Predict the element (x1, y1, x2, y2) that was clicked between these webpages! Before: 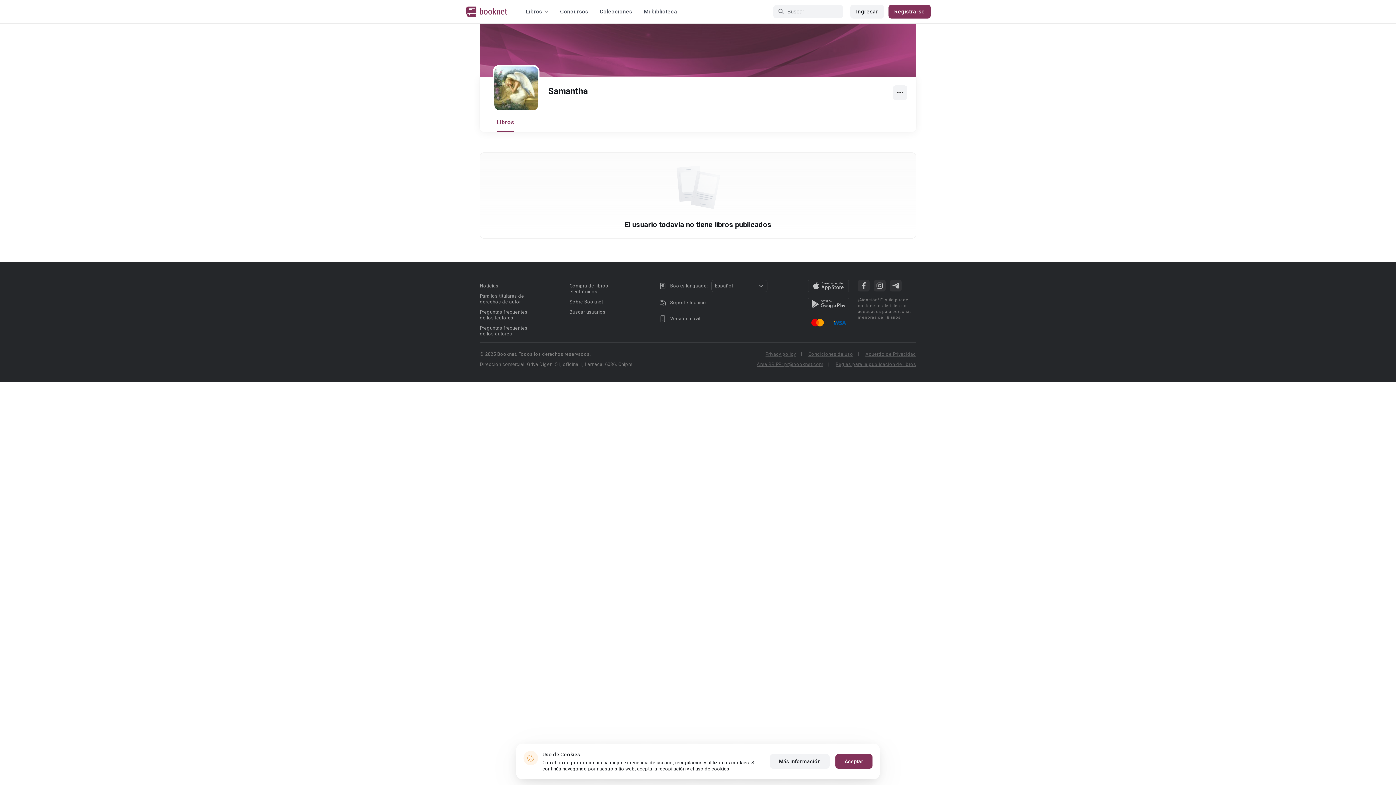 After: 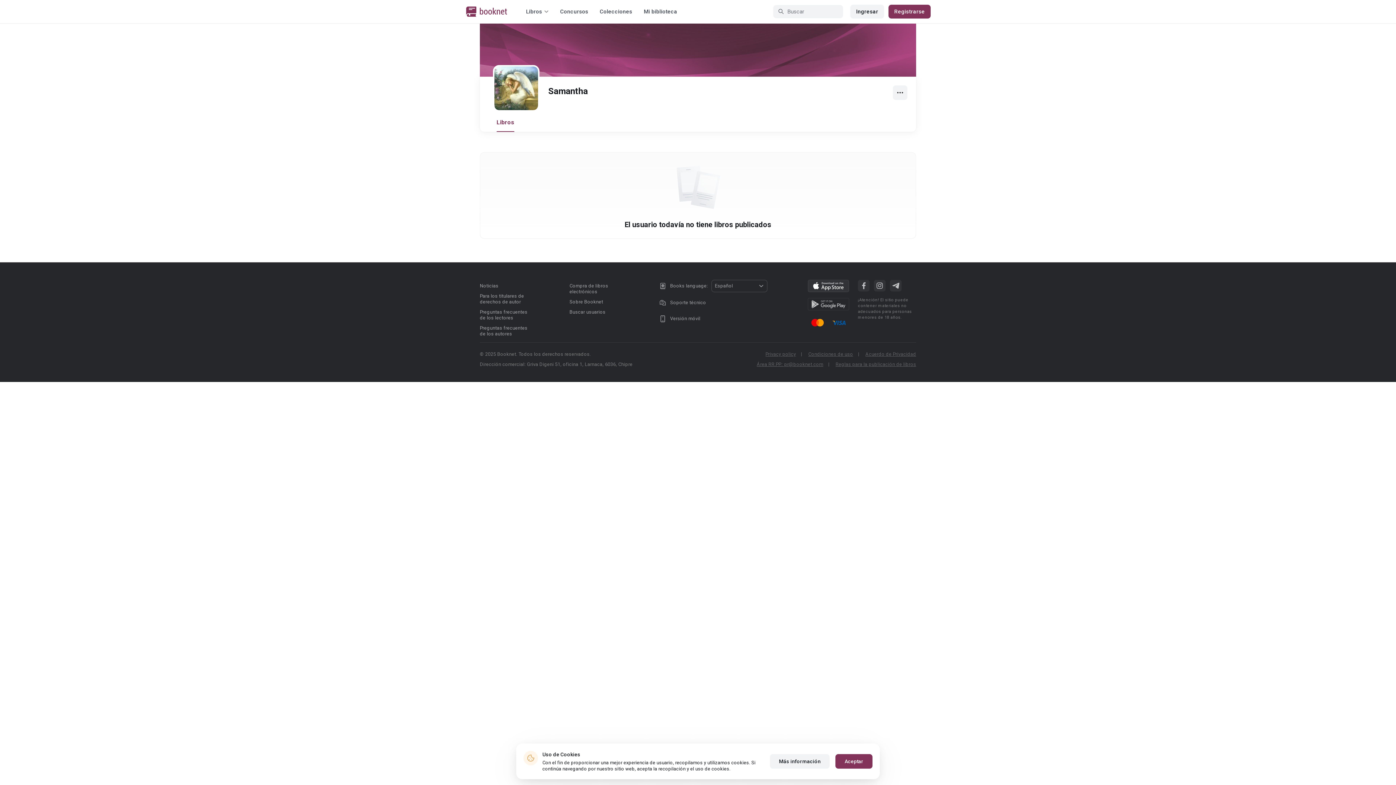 Action: bbox: (807, 280, 849, 292)